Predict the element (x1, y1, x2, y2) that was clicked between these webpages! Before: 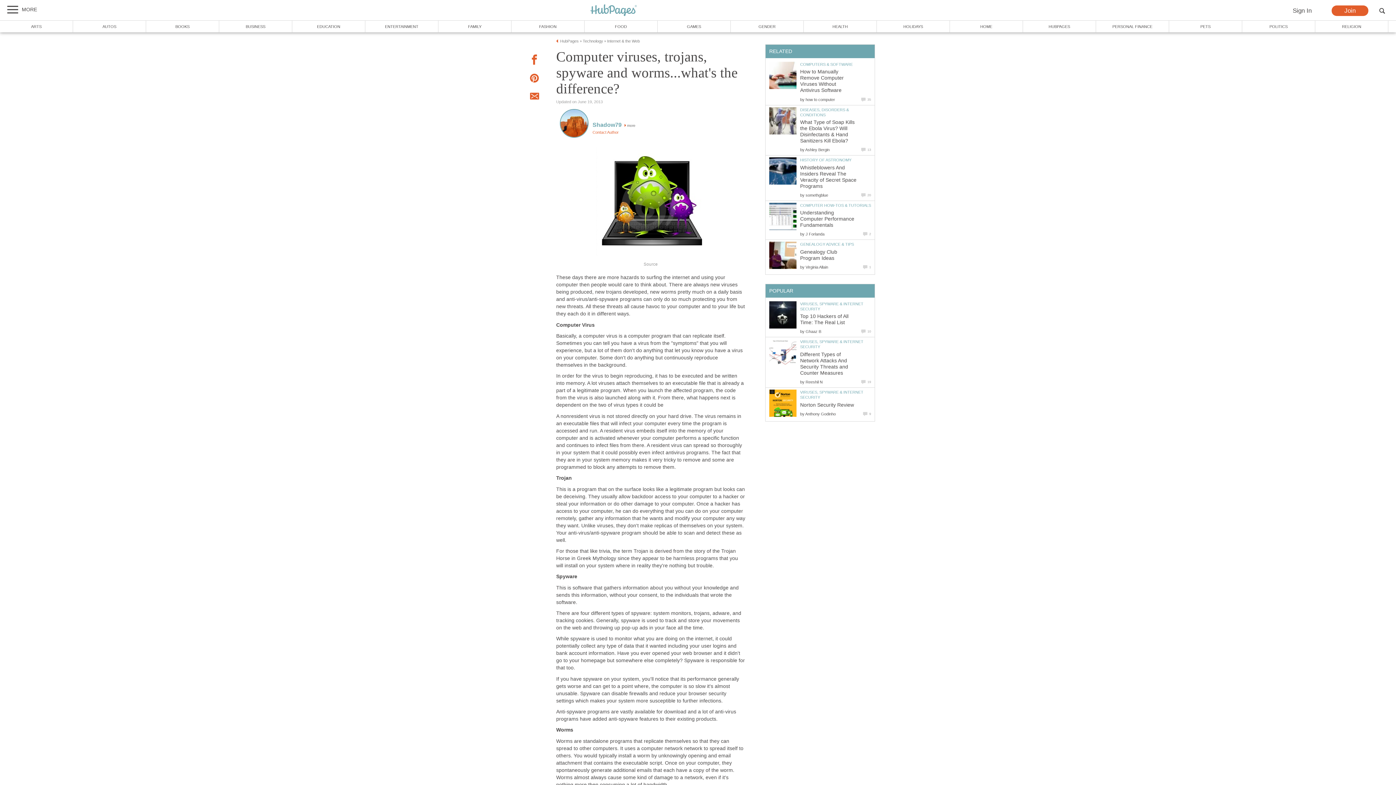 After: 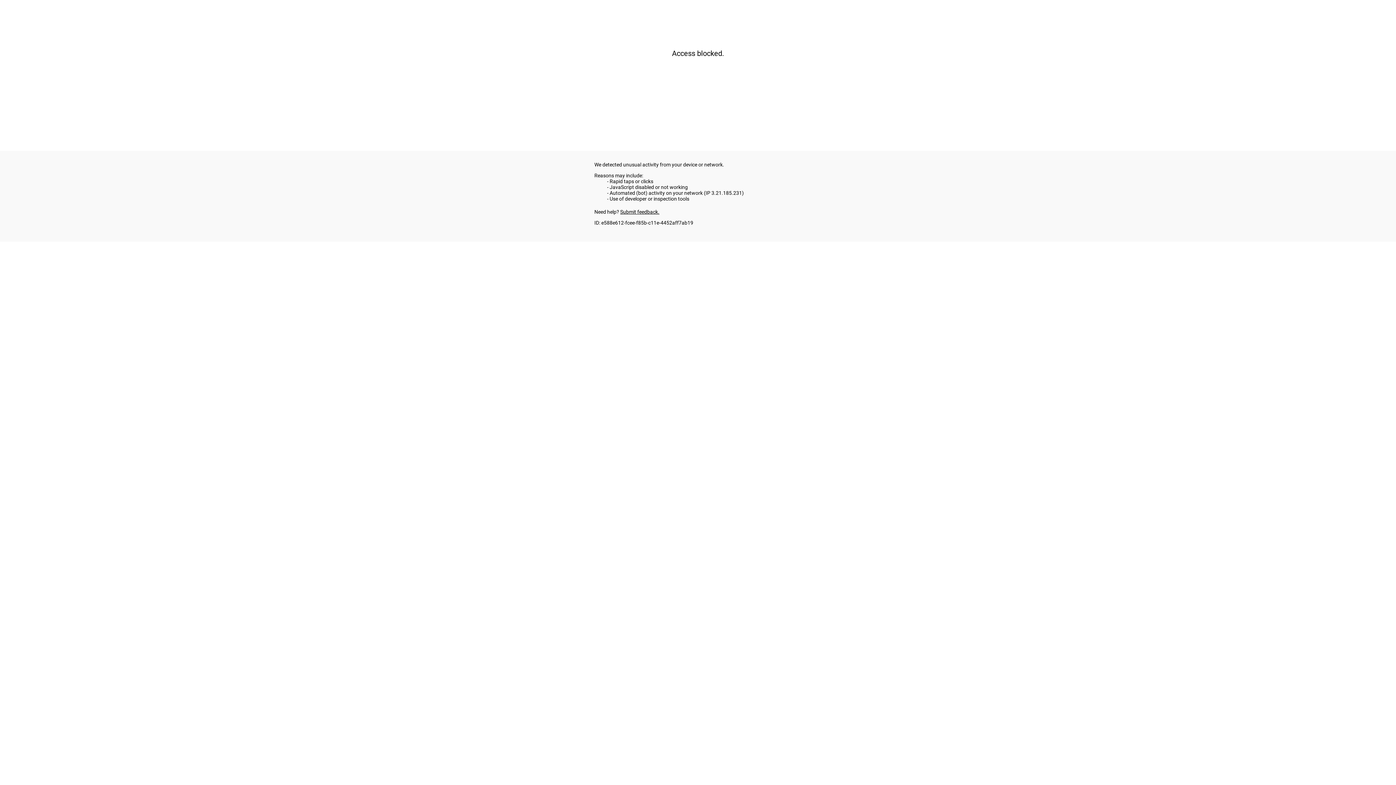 Action: label: ARTS bbox: (0, 20, 73, 32)